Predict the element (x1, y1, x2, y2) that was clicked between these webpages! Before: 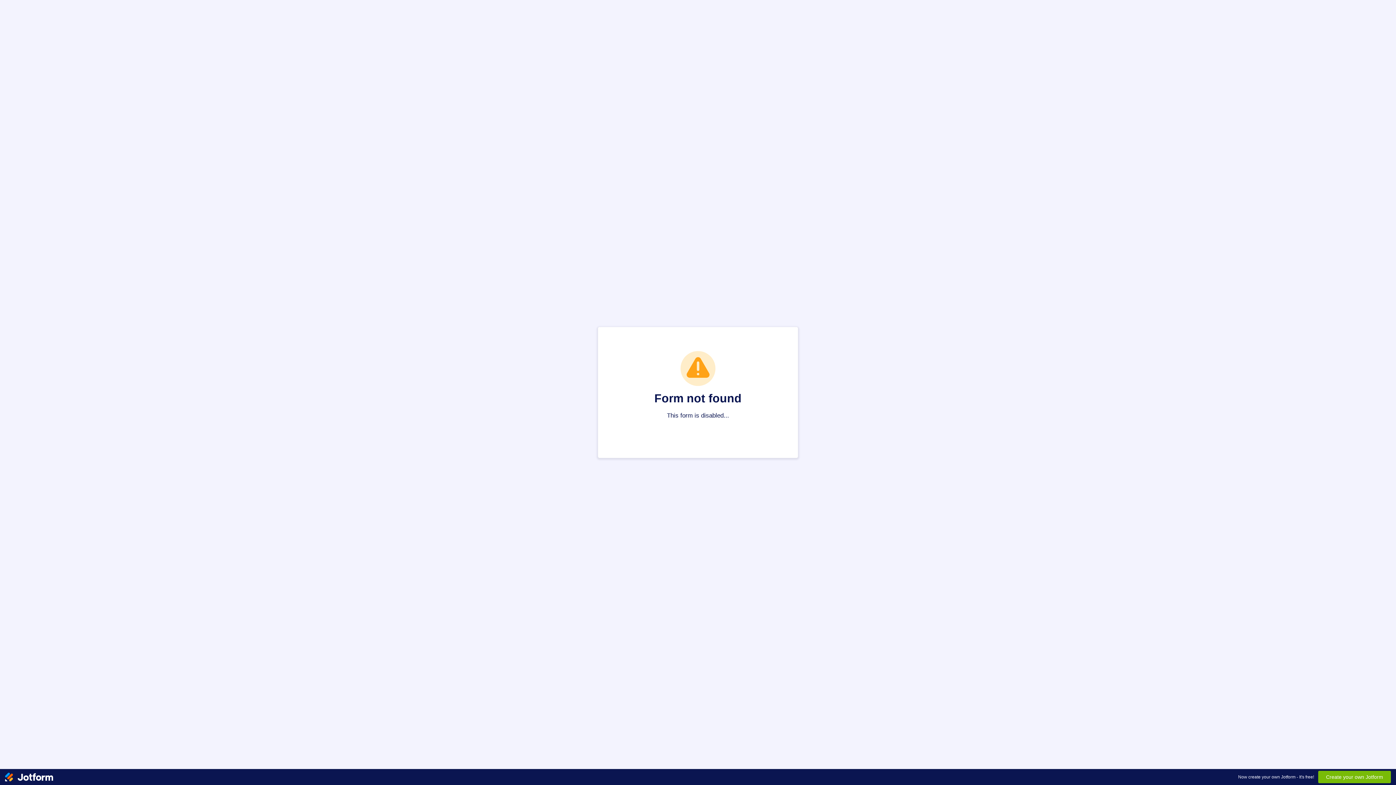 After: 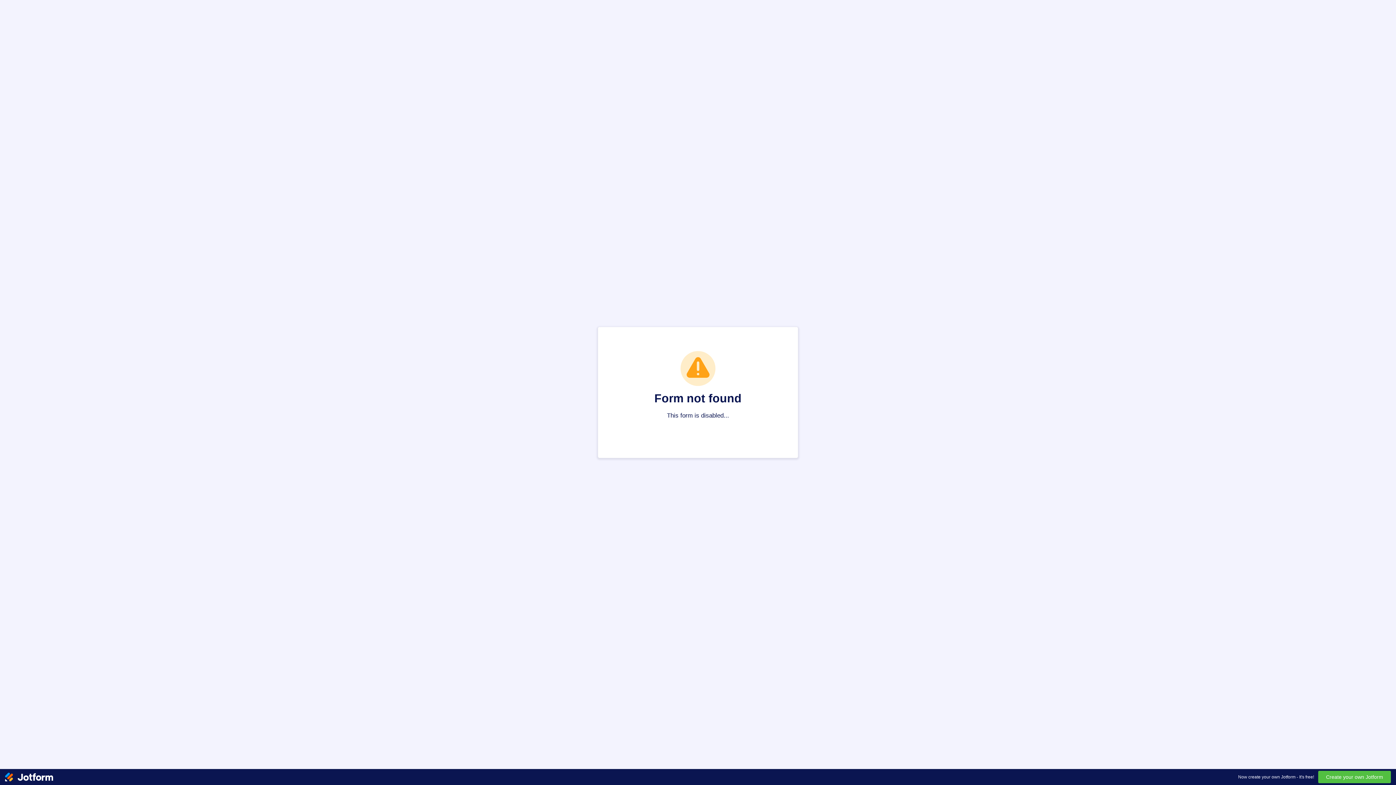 Action: label: Create your own Jotform bbox: (1318, 771, 1391, 783)